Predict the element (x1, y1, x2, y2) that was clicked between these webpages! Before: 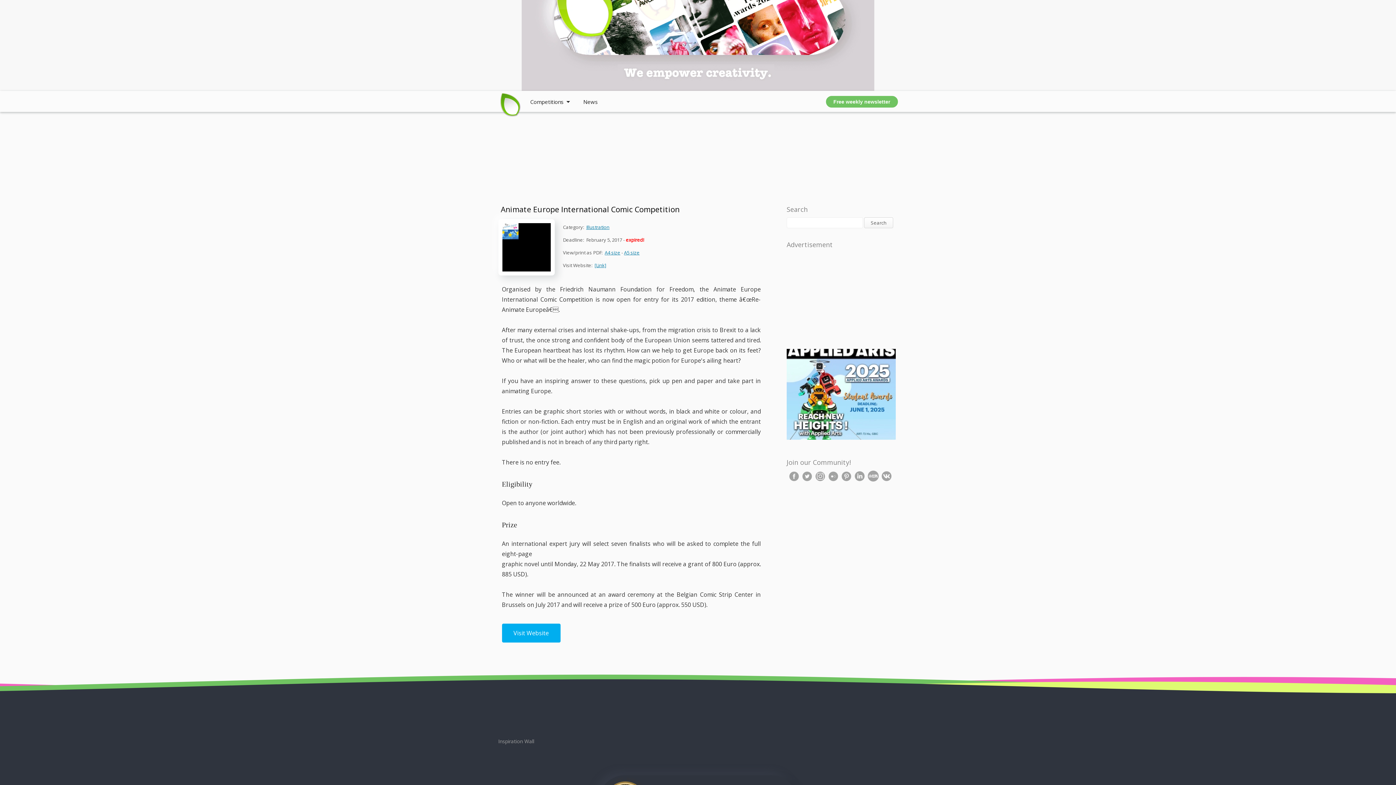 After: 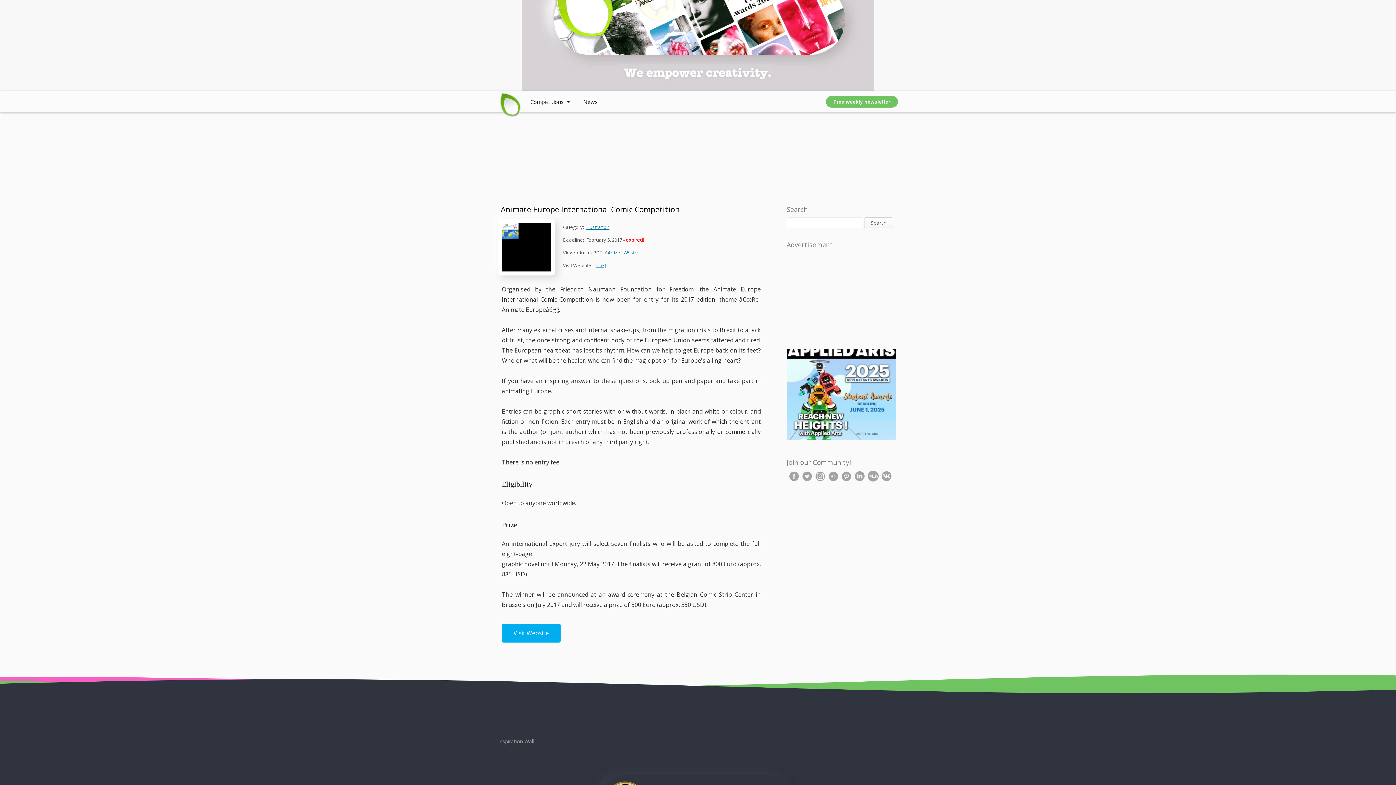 Action: bbox: (789, 472, 801, 478)